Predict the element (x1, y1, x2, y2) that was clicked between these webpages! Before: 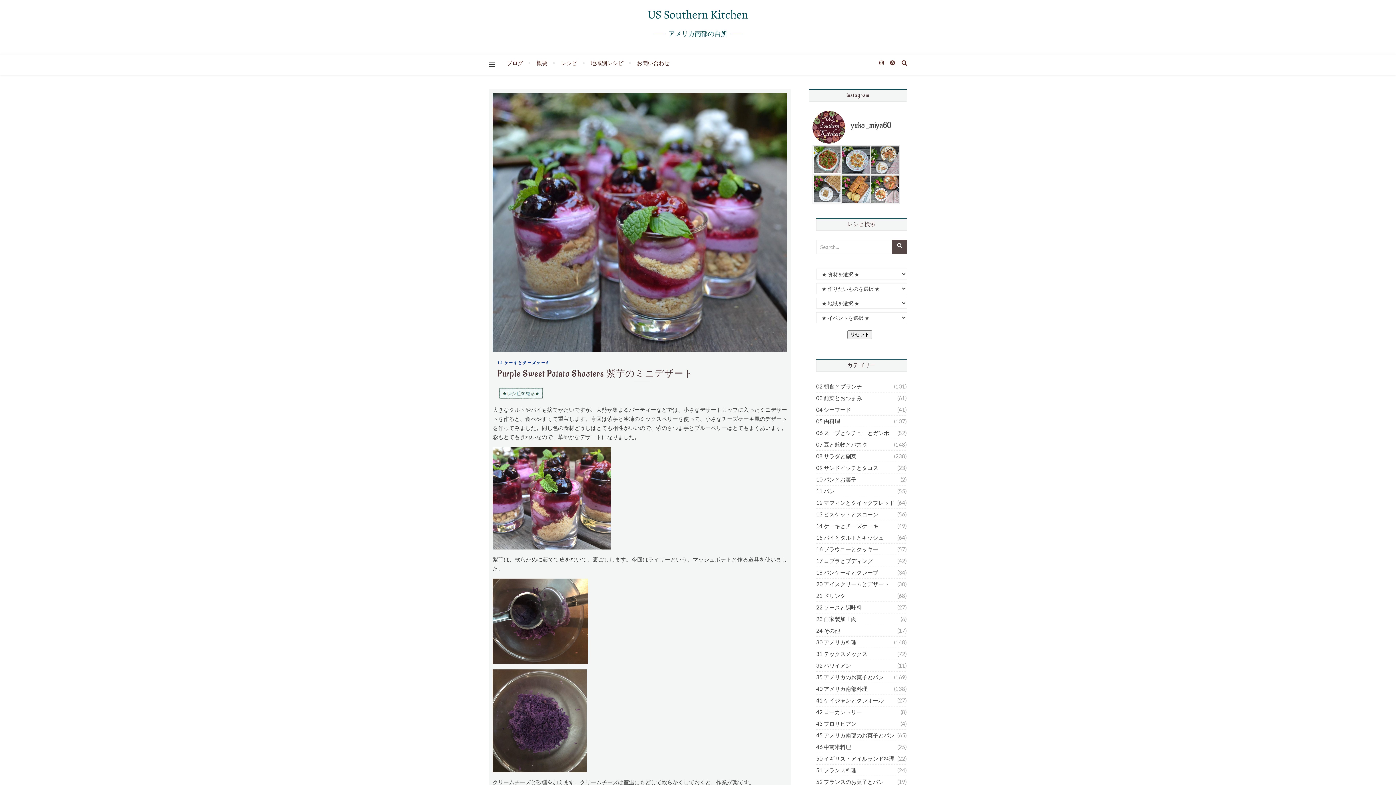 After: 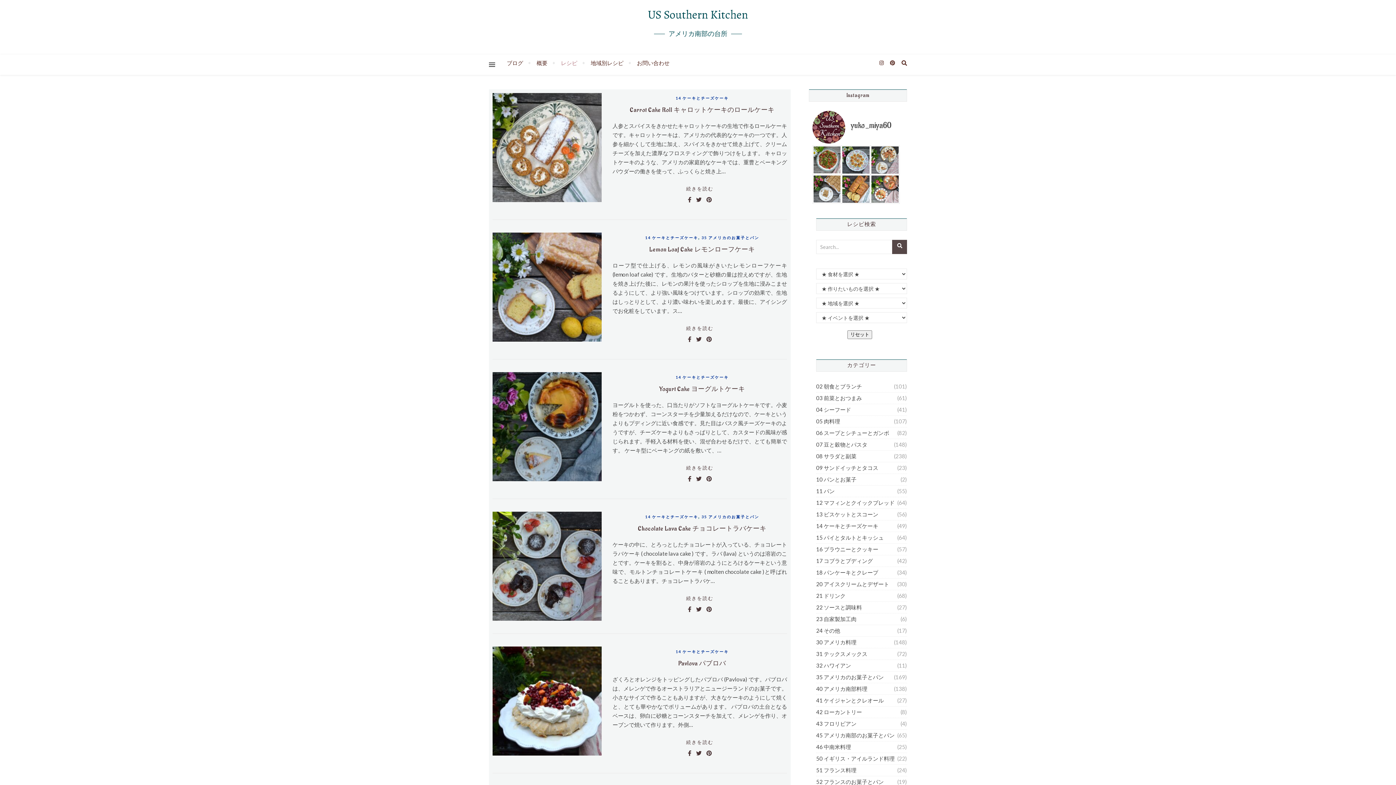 Action: label: 14 ケーキとチーズケーキ bbox: (816, 520, 878, 532)